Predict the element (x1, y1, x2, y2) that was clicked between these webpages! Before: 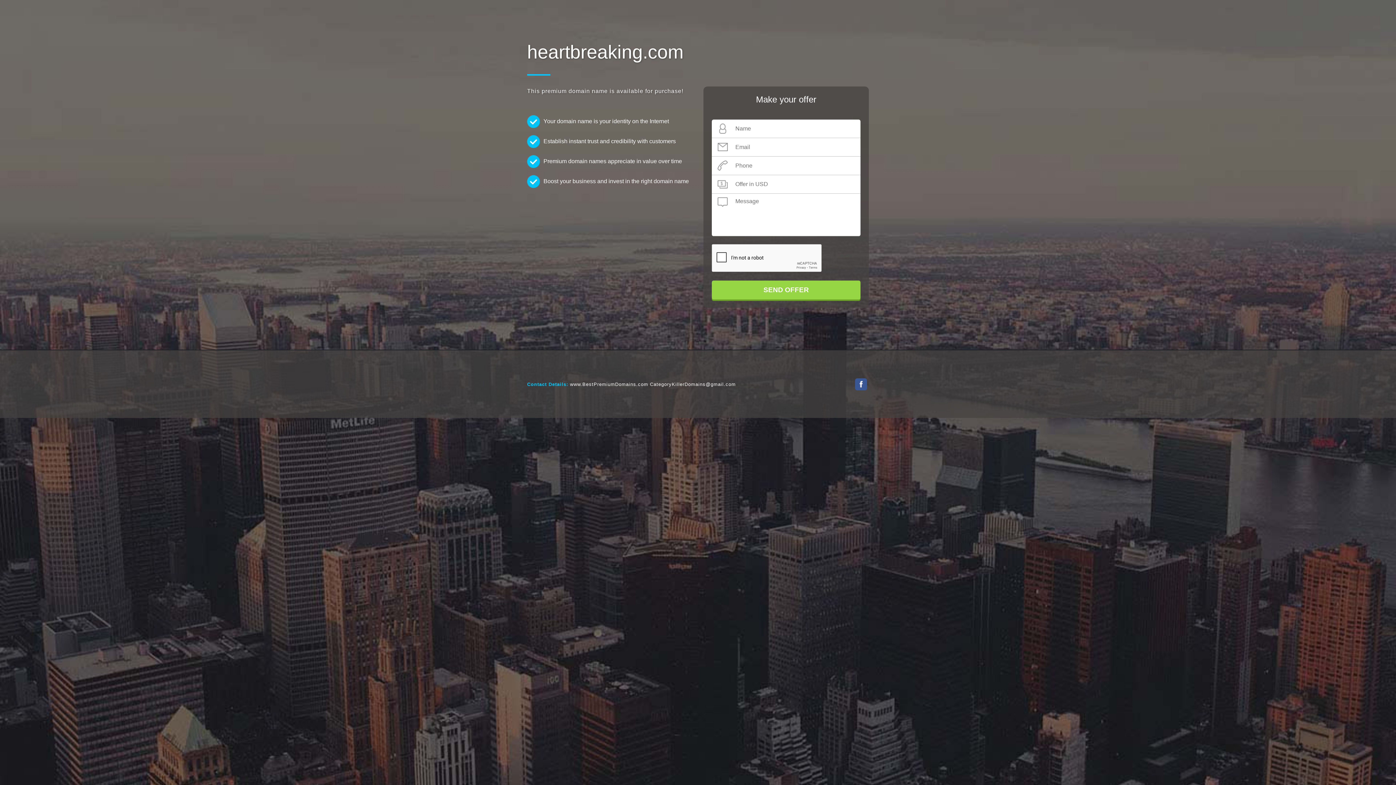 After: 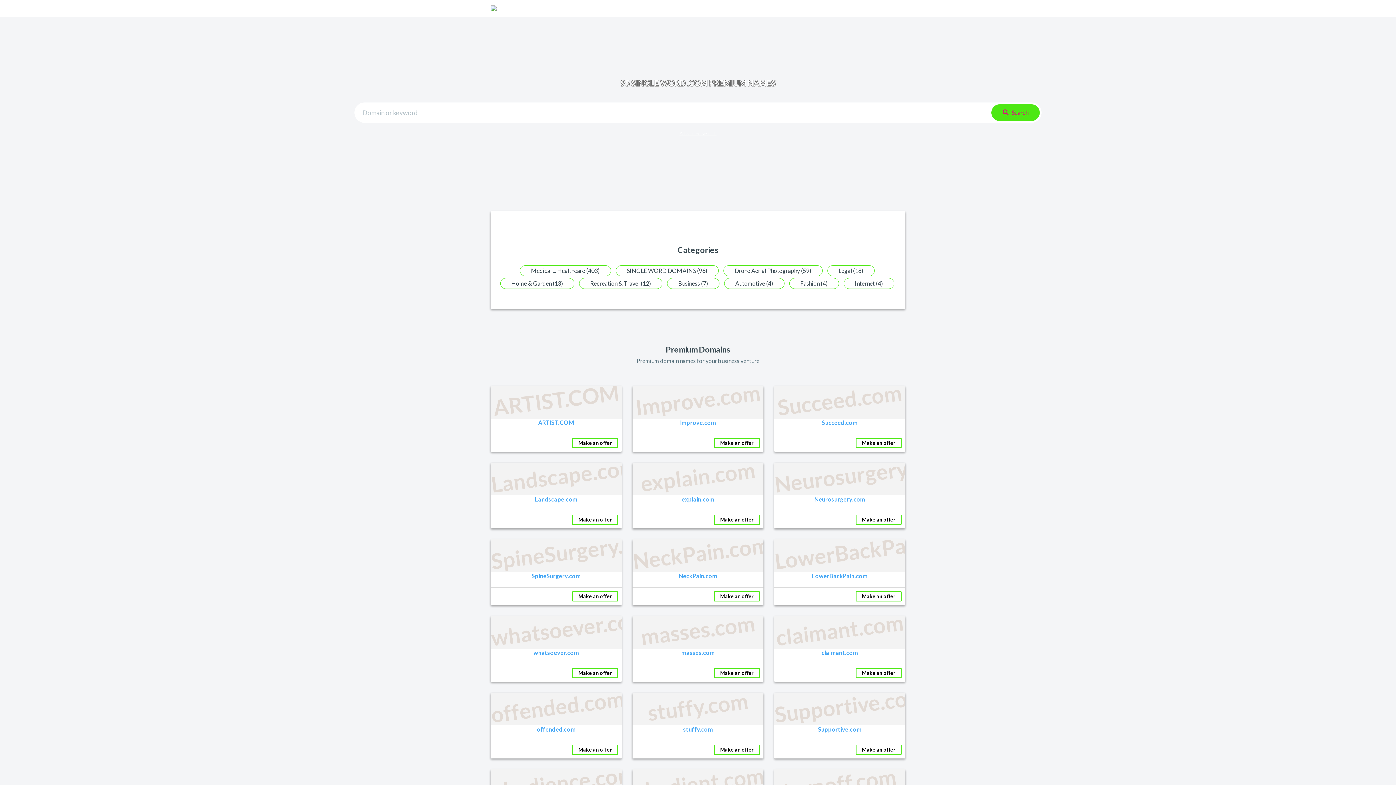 Action: label: www.BestPremiumDomains.com bbox: (570, 381, 648, 387)